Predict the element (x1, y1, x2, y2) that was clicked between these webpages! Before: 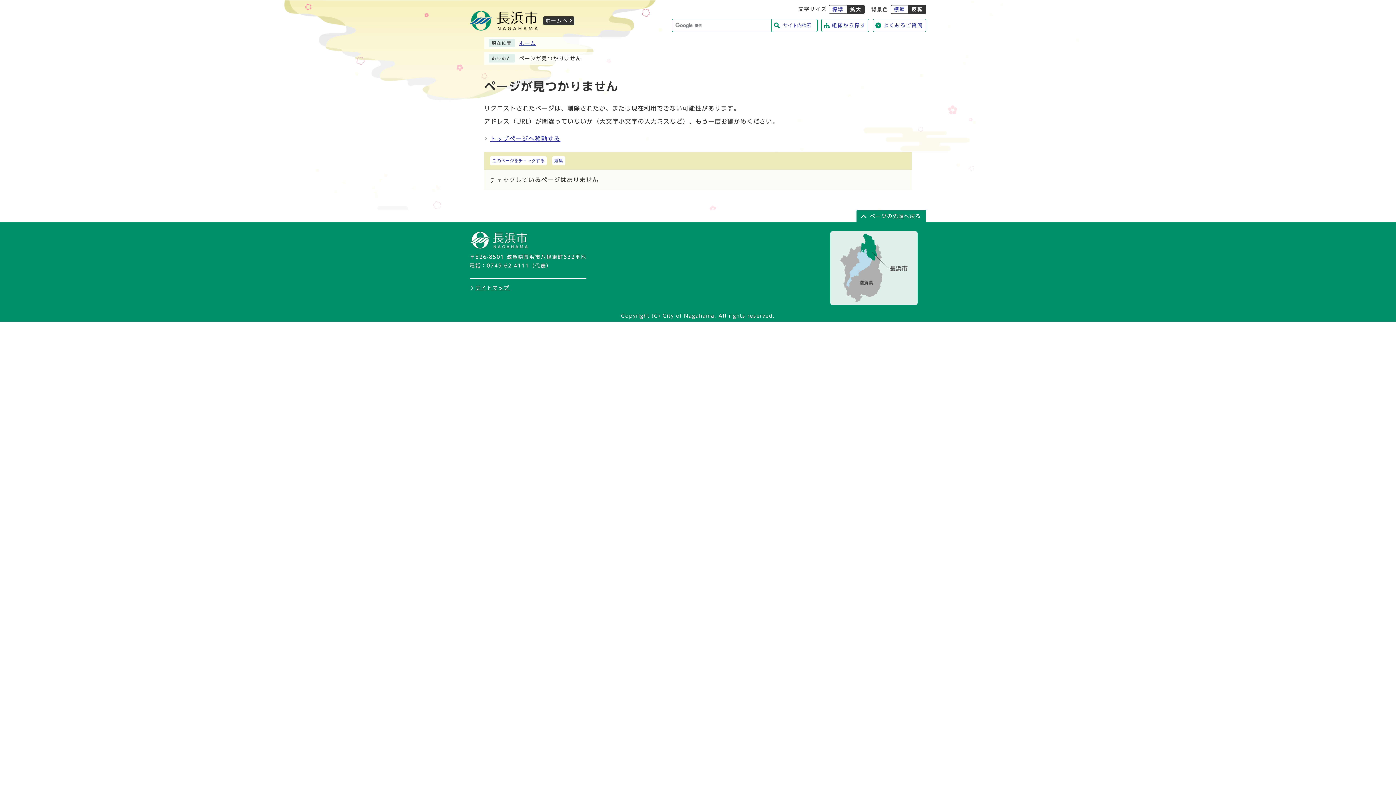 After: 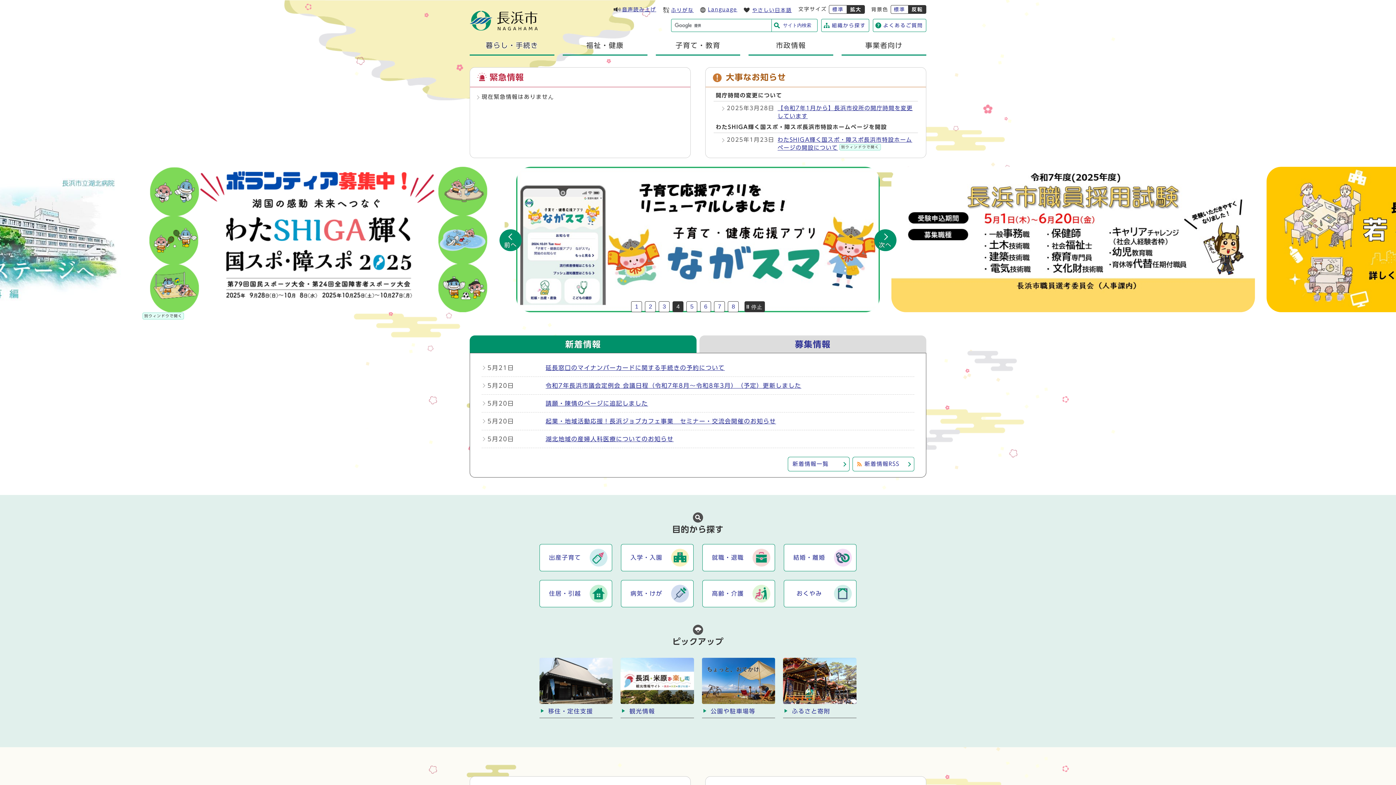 Action: label: ホームへ bbox: (469, 25, 538, 31)